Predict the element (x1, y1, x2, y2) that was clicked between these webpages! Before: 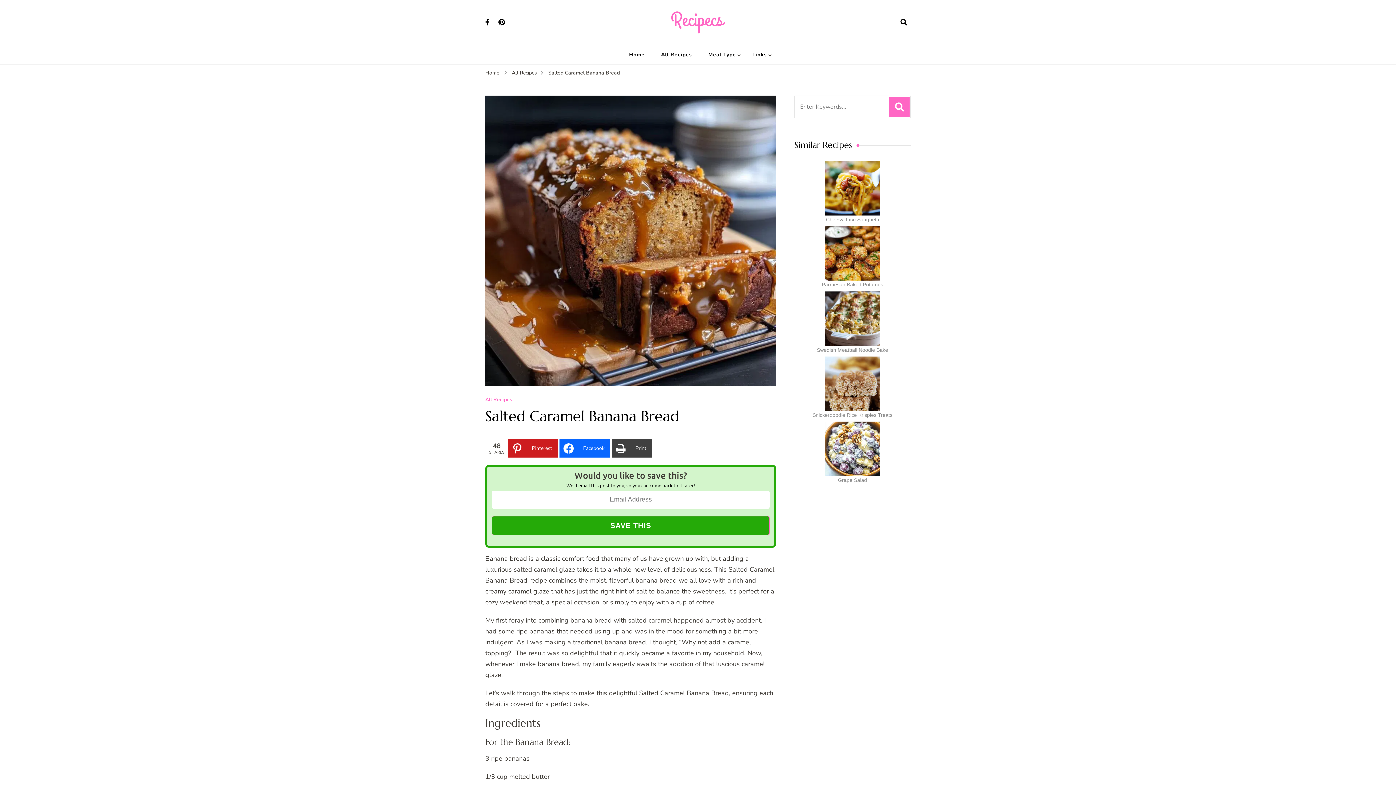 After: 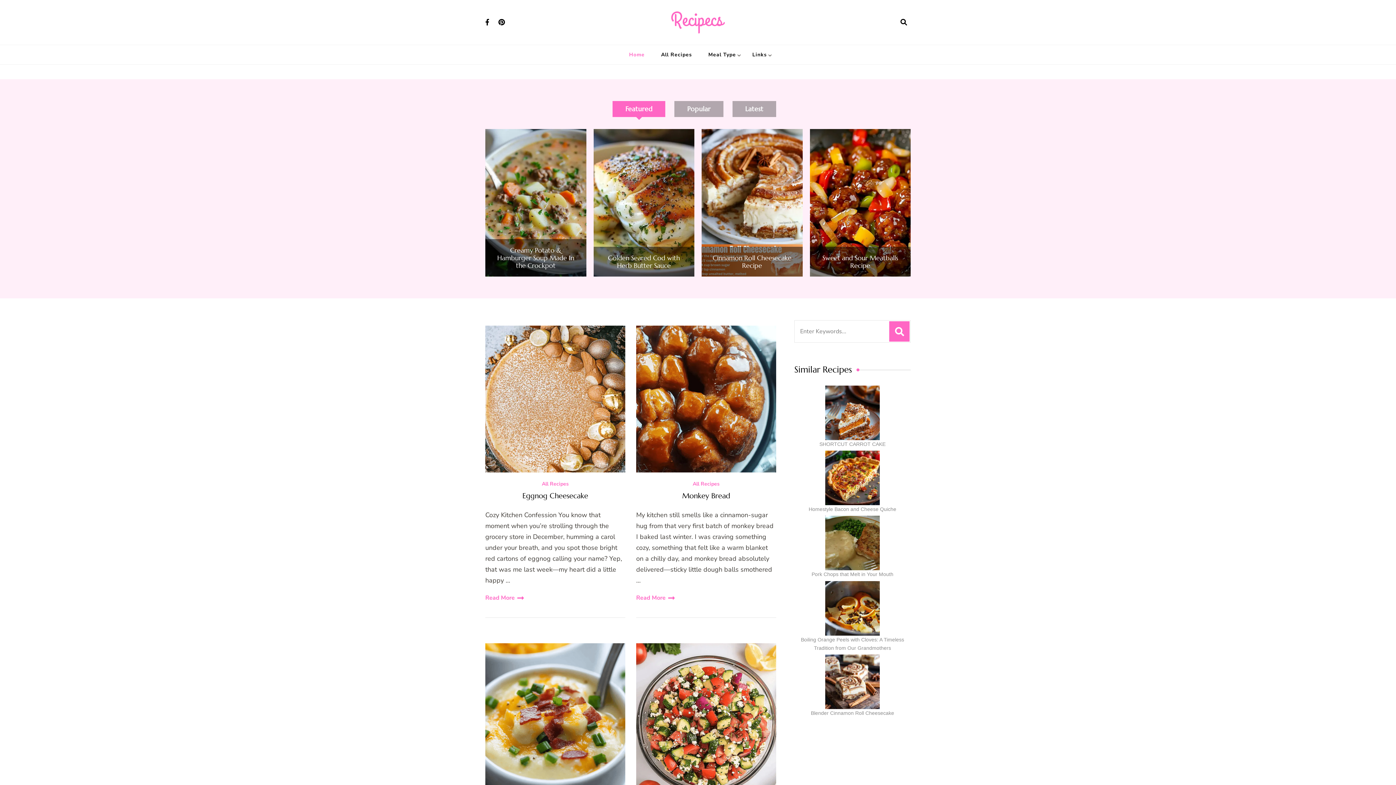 Action: bbox: (670, 10, 725, 33)